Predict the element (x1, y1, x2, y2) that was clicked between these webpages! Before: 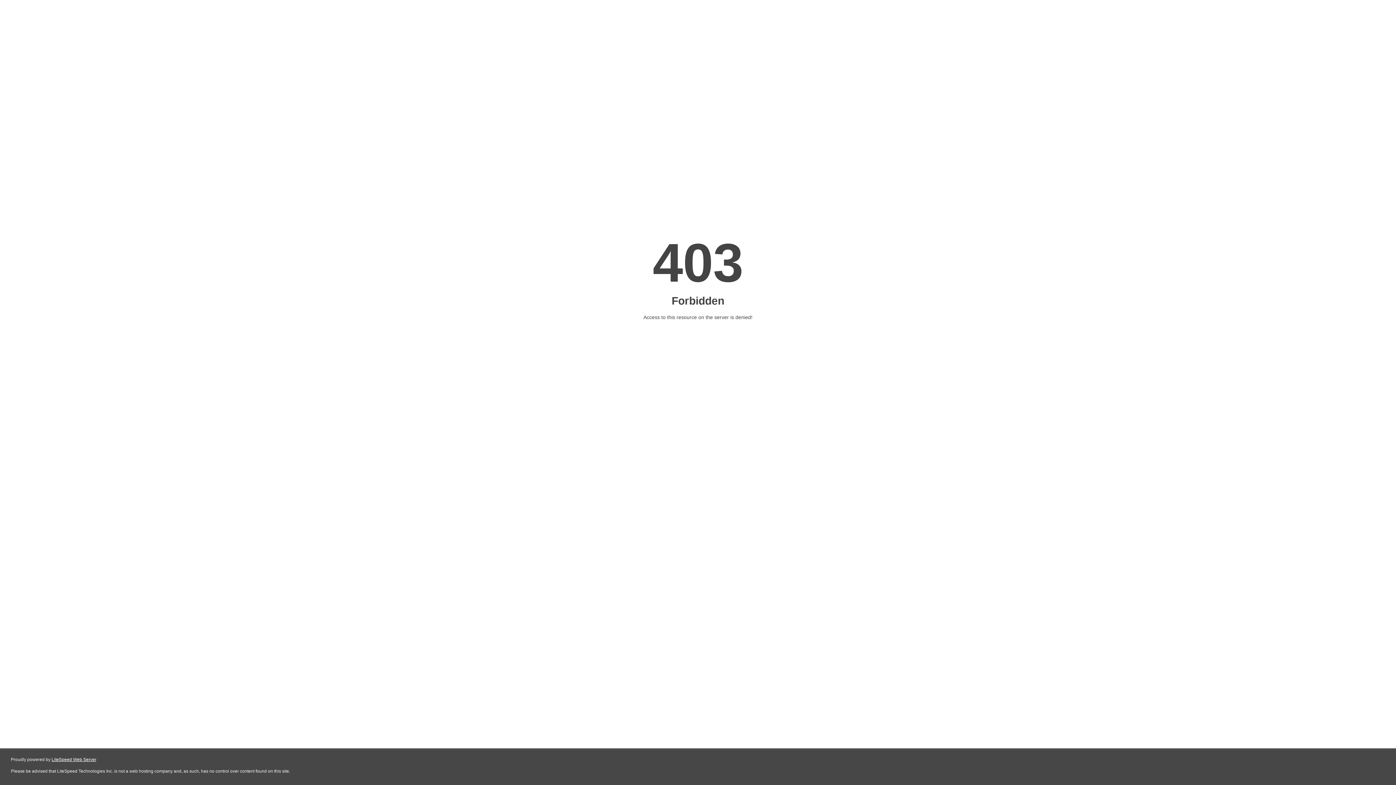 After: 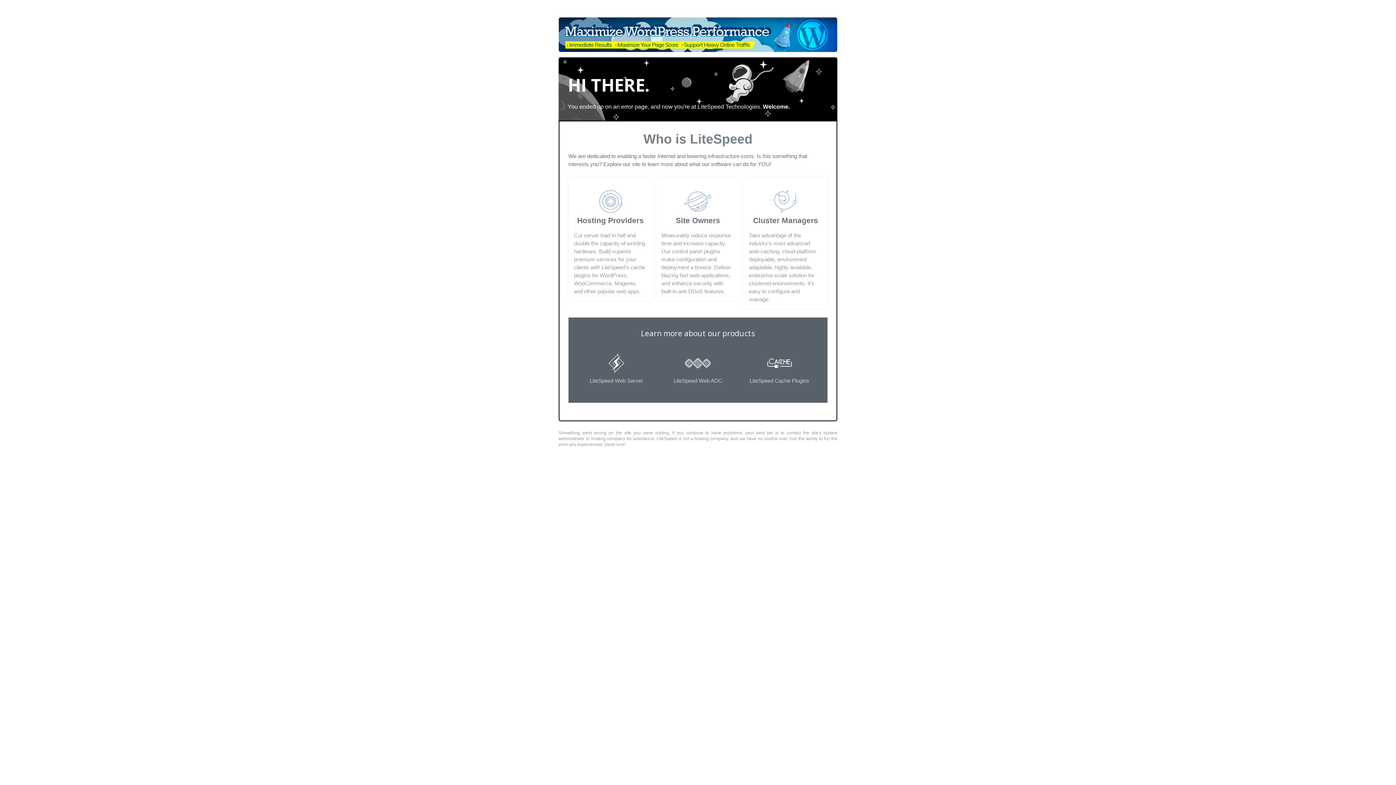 Action: bbox: (51, 757, 96, 762) label: LiteSpeed Web Server